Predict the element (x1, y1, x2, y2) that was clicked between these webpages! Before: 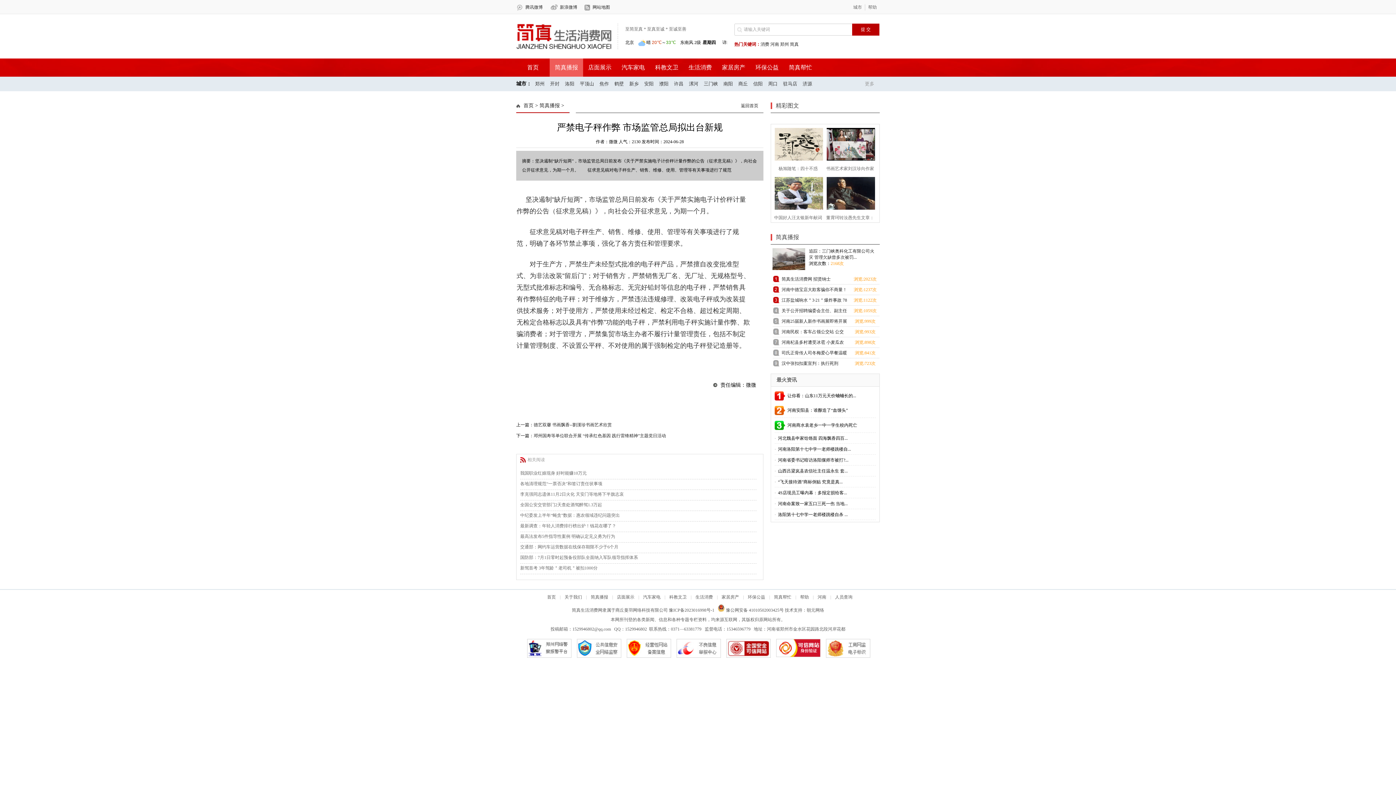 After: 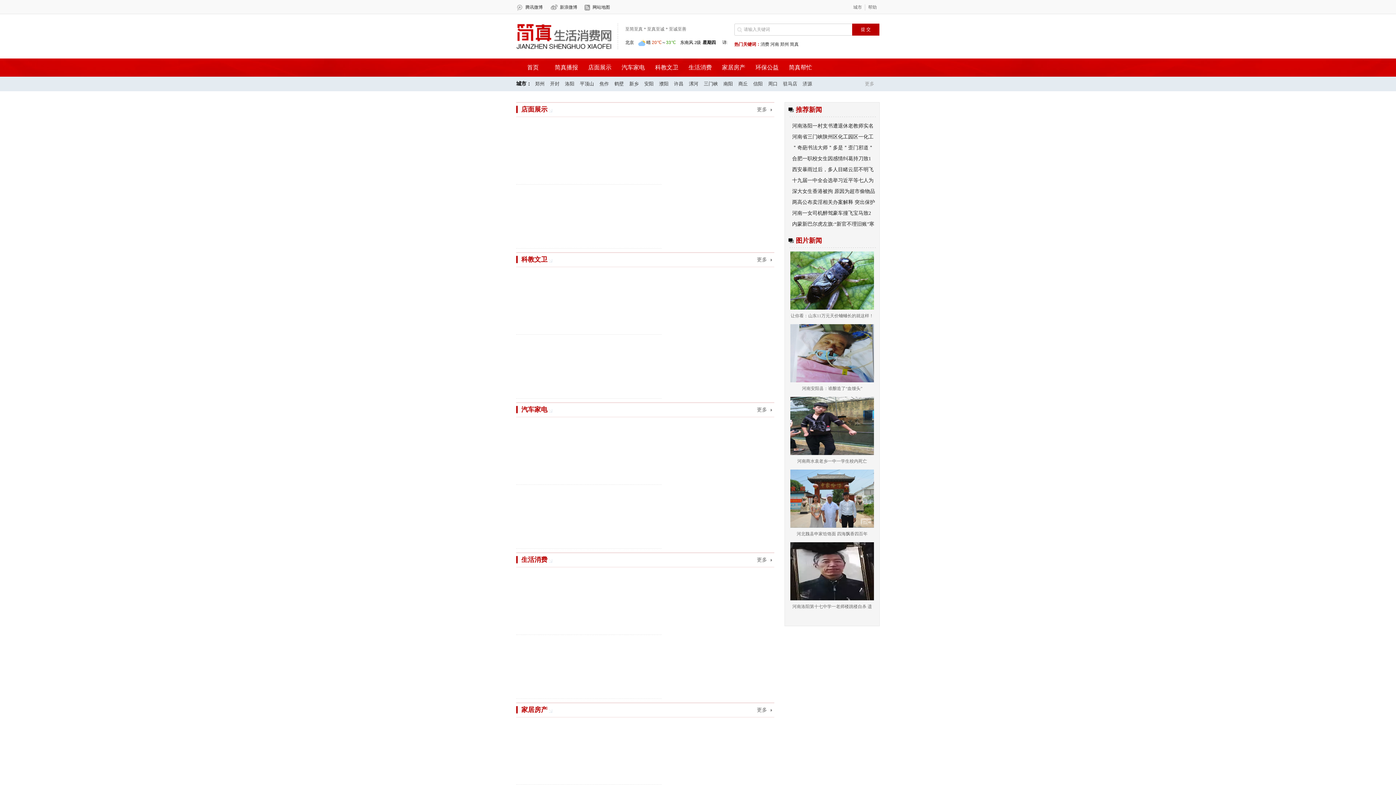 Action: label: 鹤壁 bbox: (614, 76, 624, 91)